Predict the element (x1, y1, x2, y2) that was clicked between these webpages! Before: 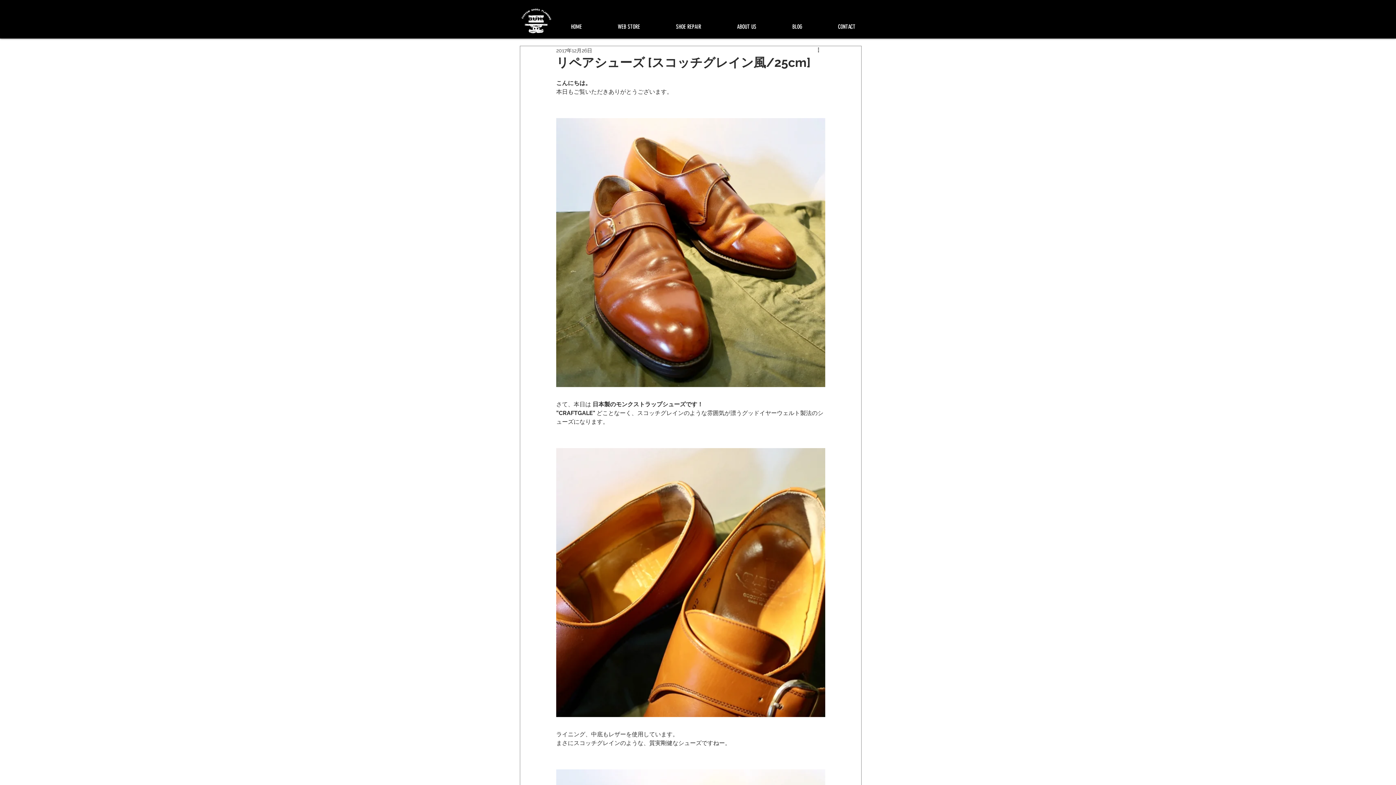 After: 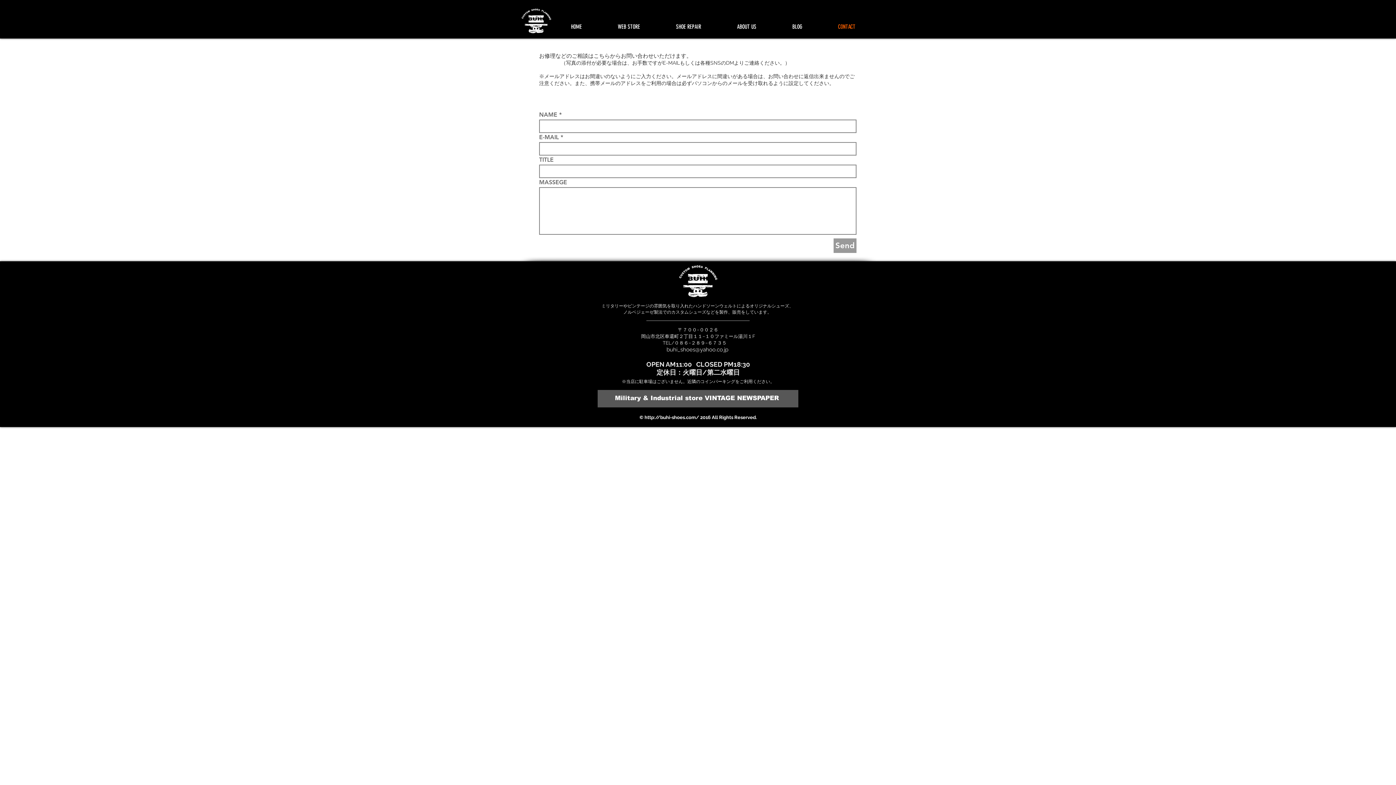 Action: label: CONTACT bbox: (820, 16, 873, 36)